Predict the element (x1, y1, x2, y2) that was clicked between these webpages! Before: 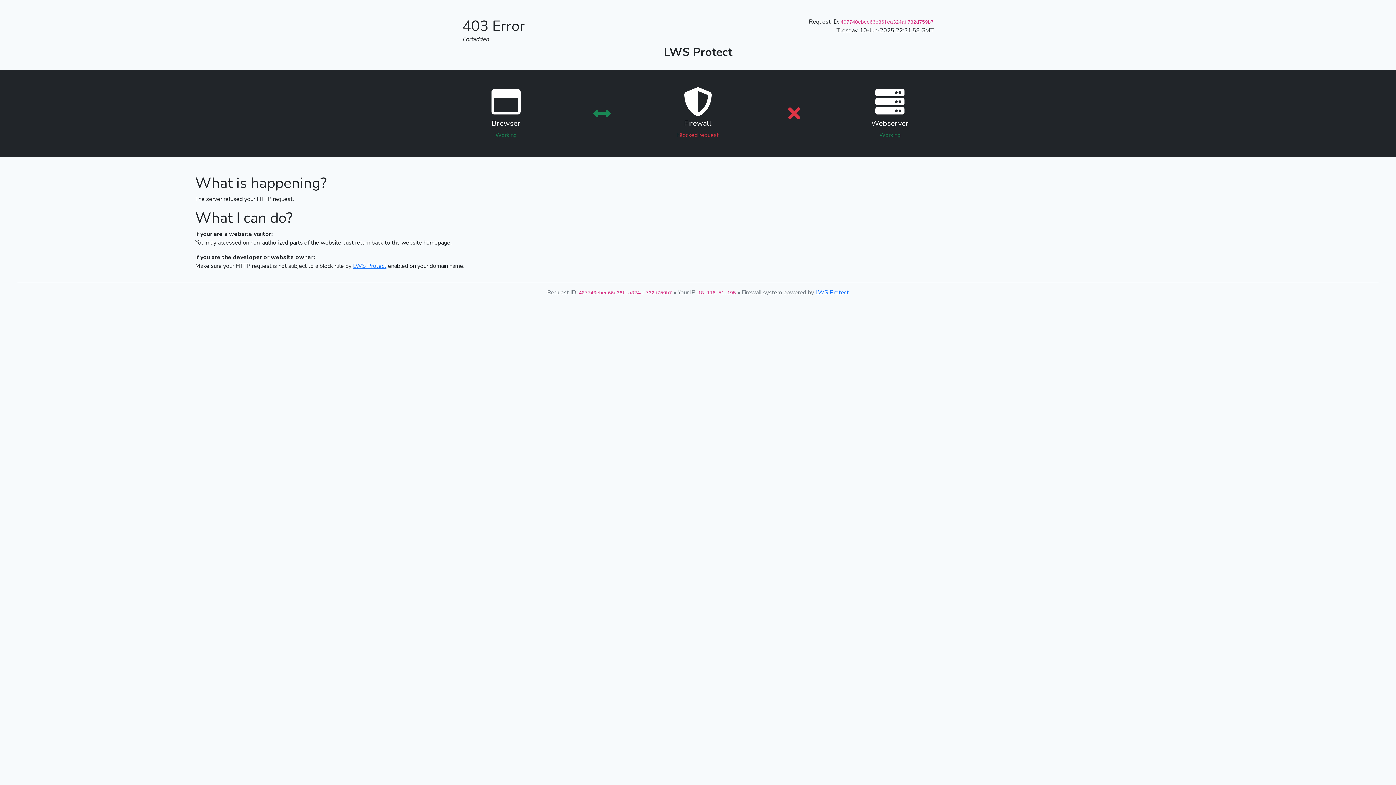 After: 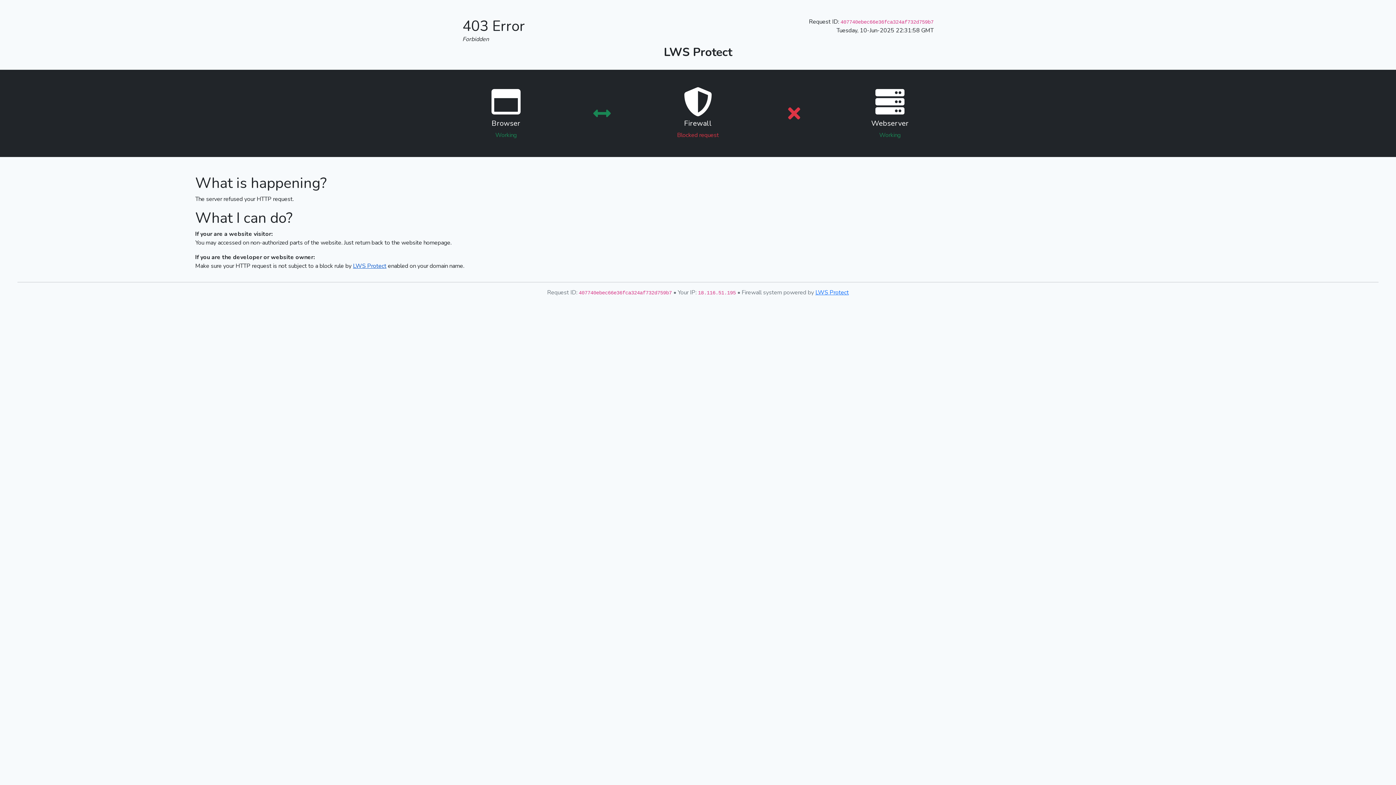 Action: bbox: (353, 262, 386, 270) label: LWS Protect